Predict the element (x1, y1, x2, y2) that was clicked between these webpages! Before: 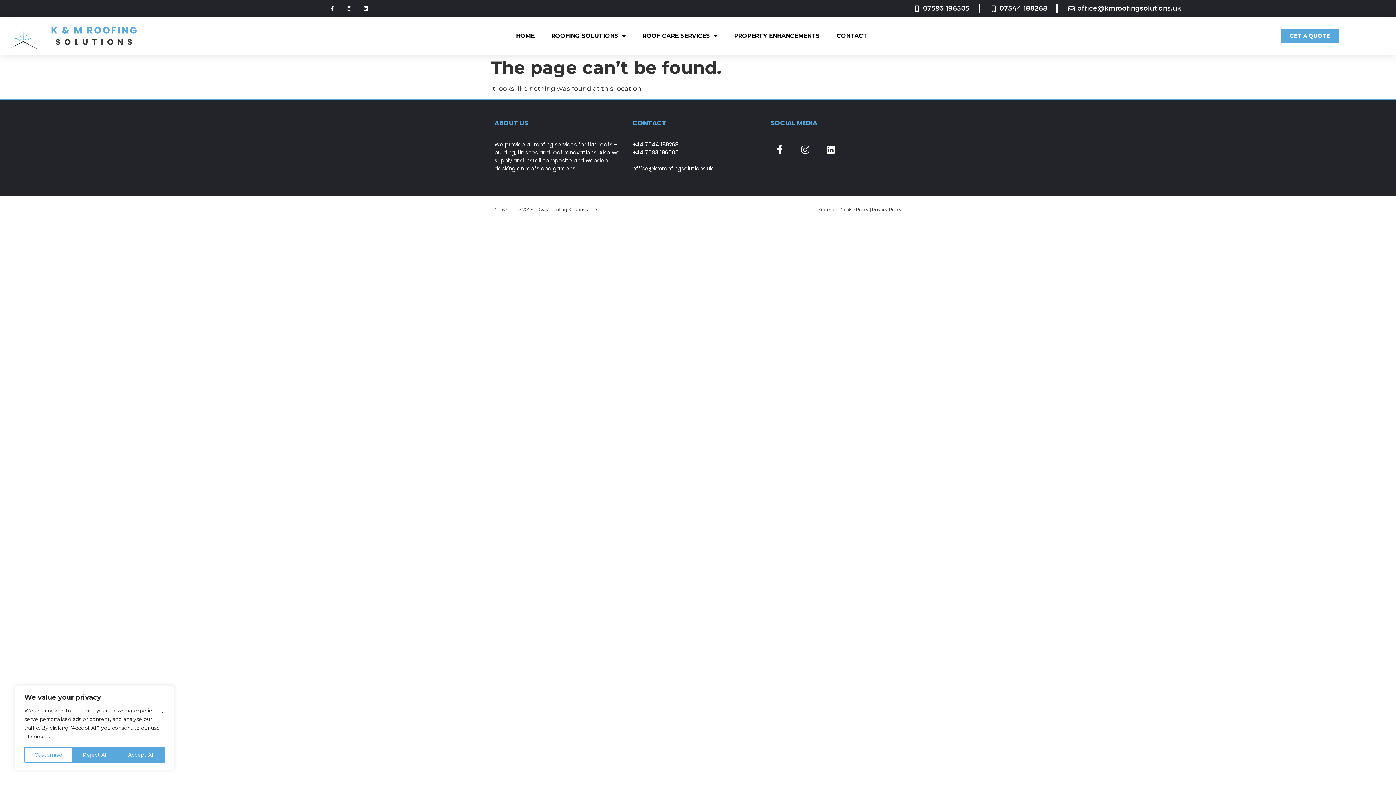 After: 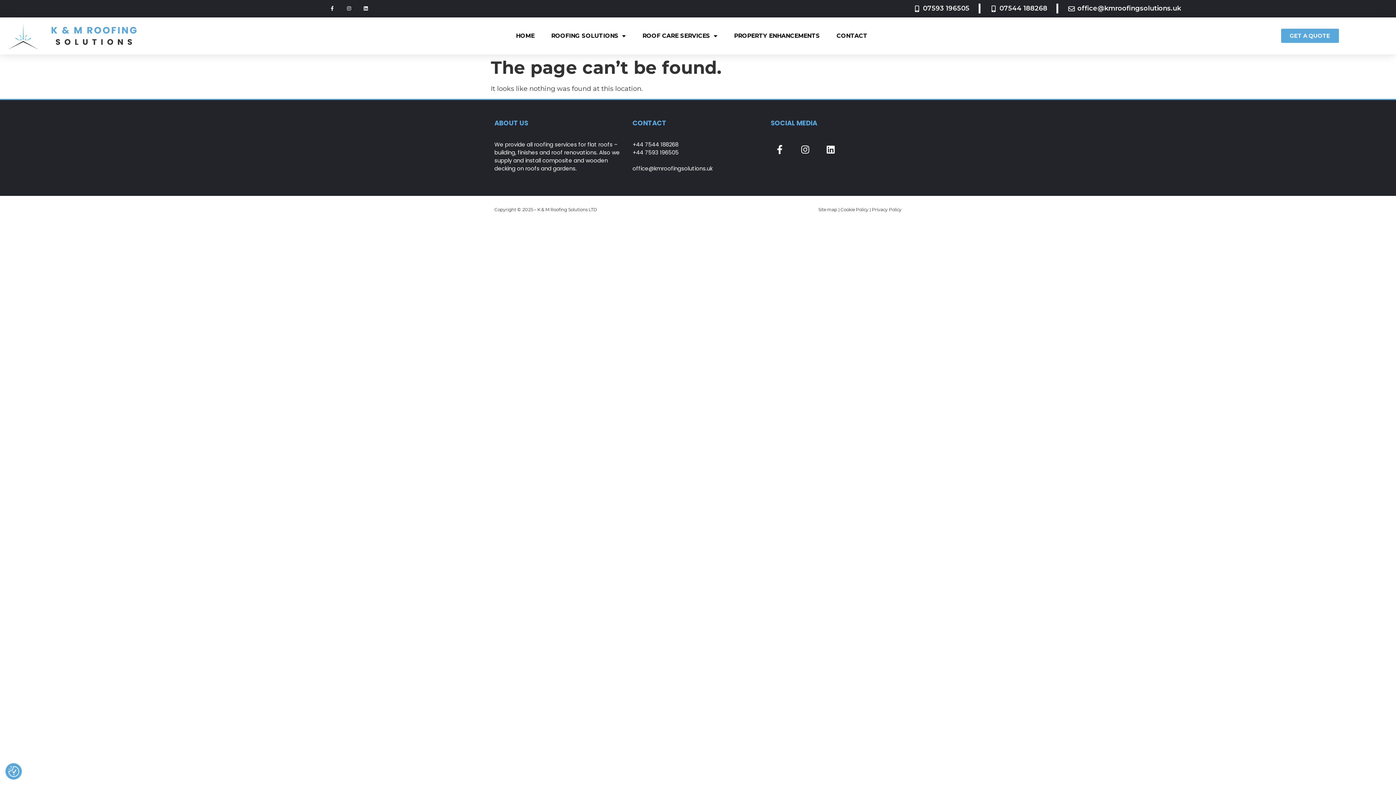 Action: bbox: (117, 747, 164, 763) label: Accept All